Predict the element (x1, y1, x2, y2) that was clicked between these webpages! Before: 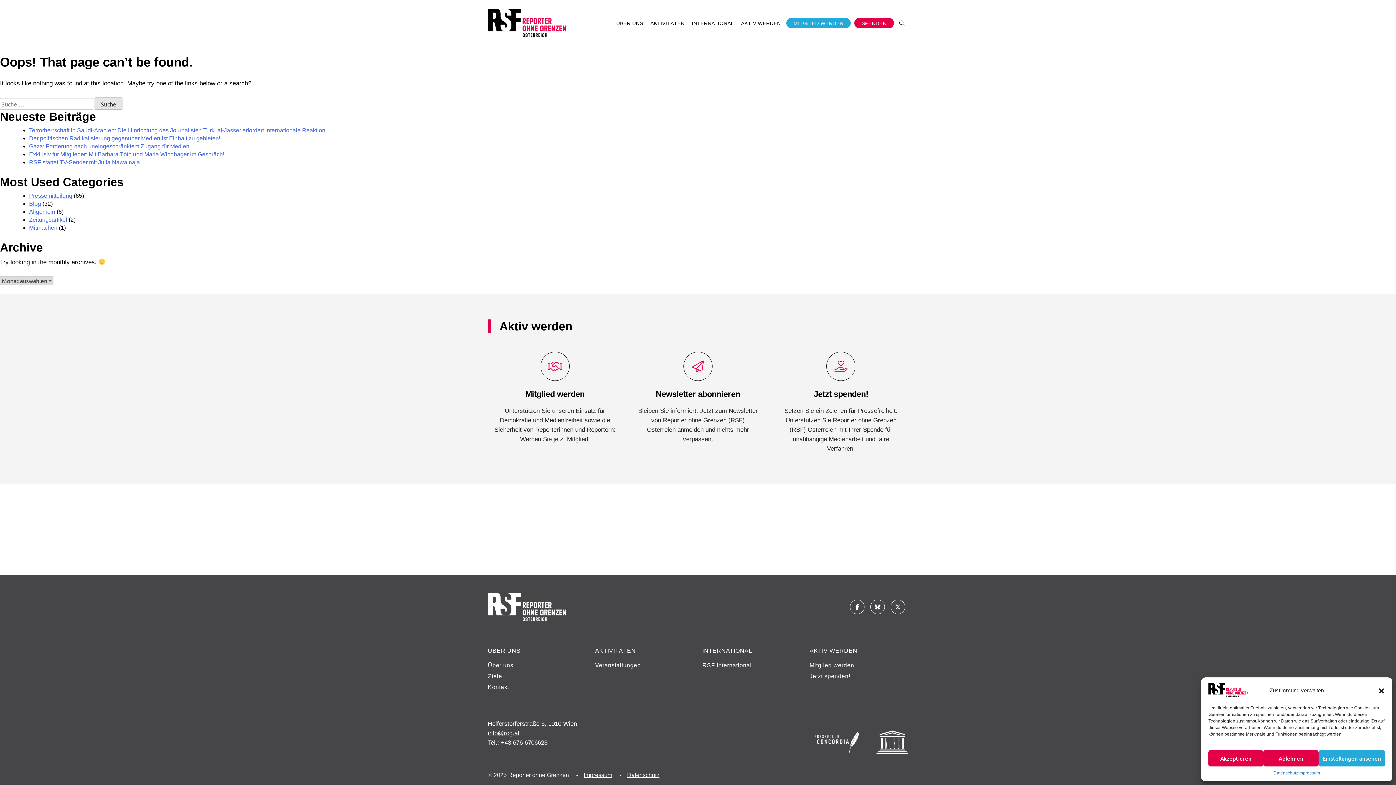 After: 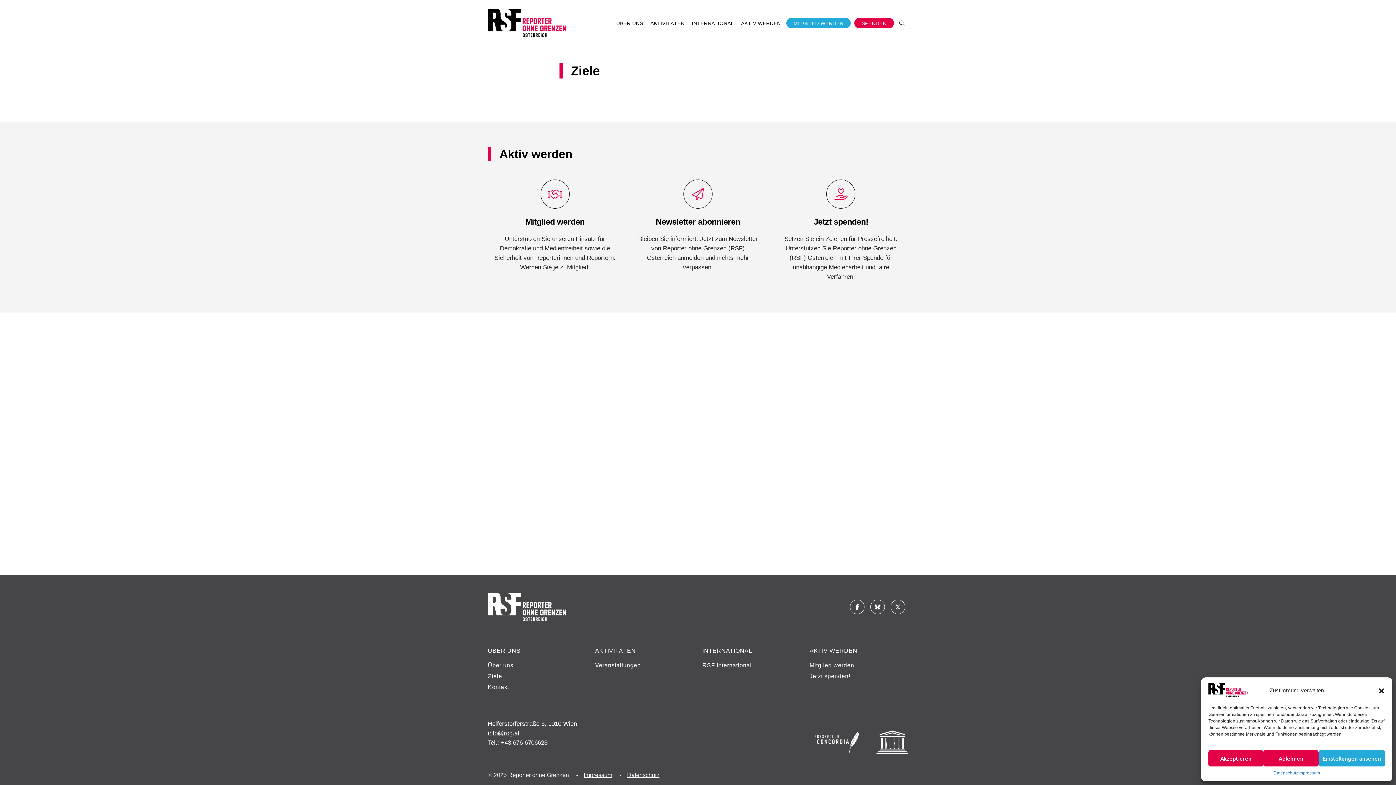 Action: label: Ziele bbox: (488, 671, 586, 682)